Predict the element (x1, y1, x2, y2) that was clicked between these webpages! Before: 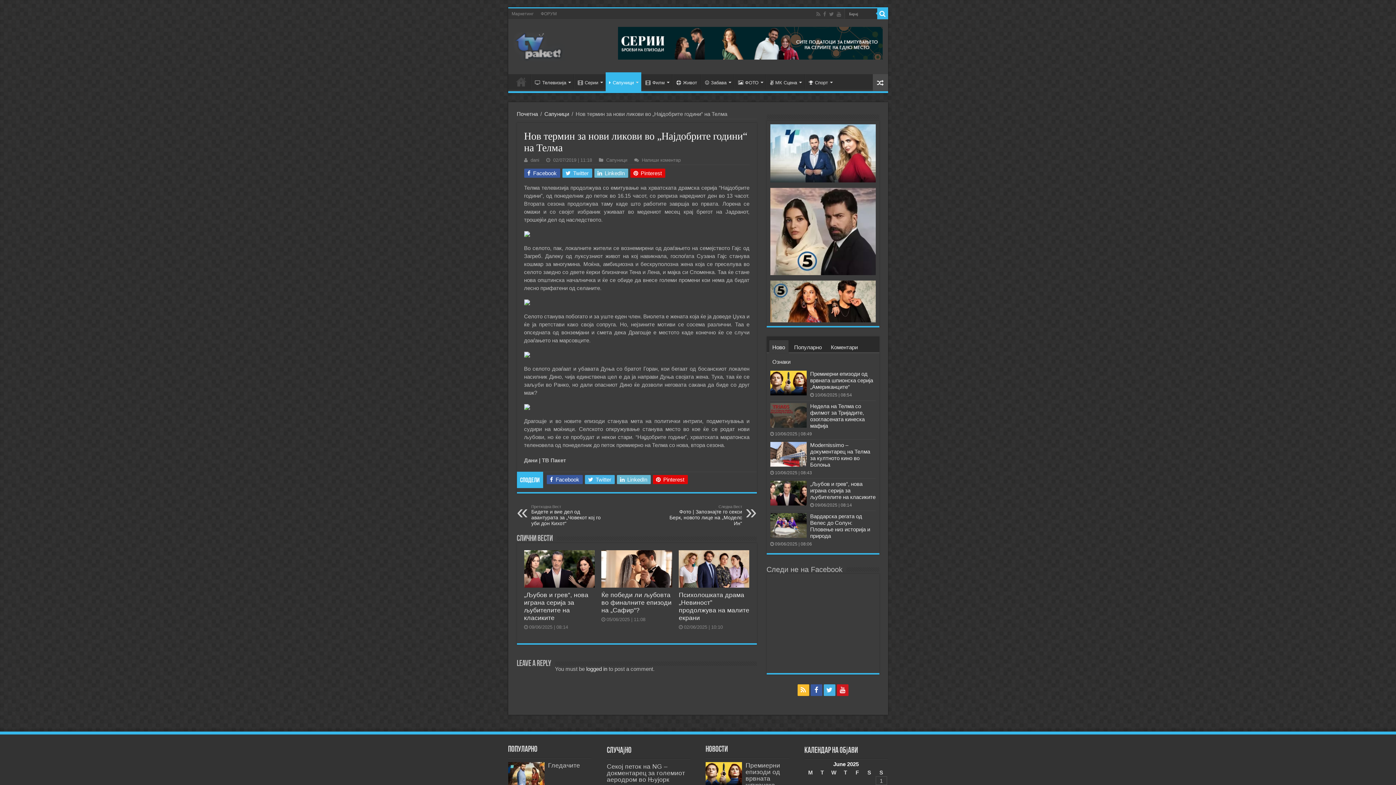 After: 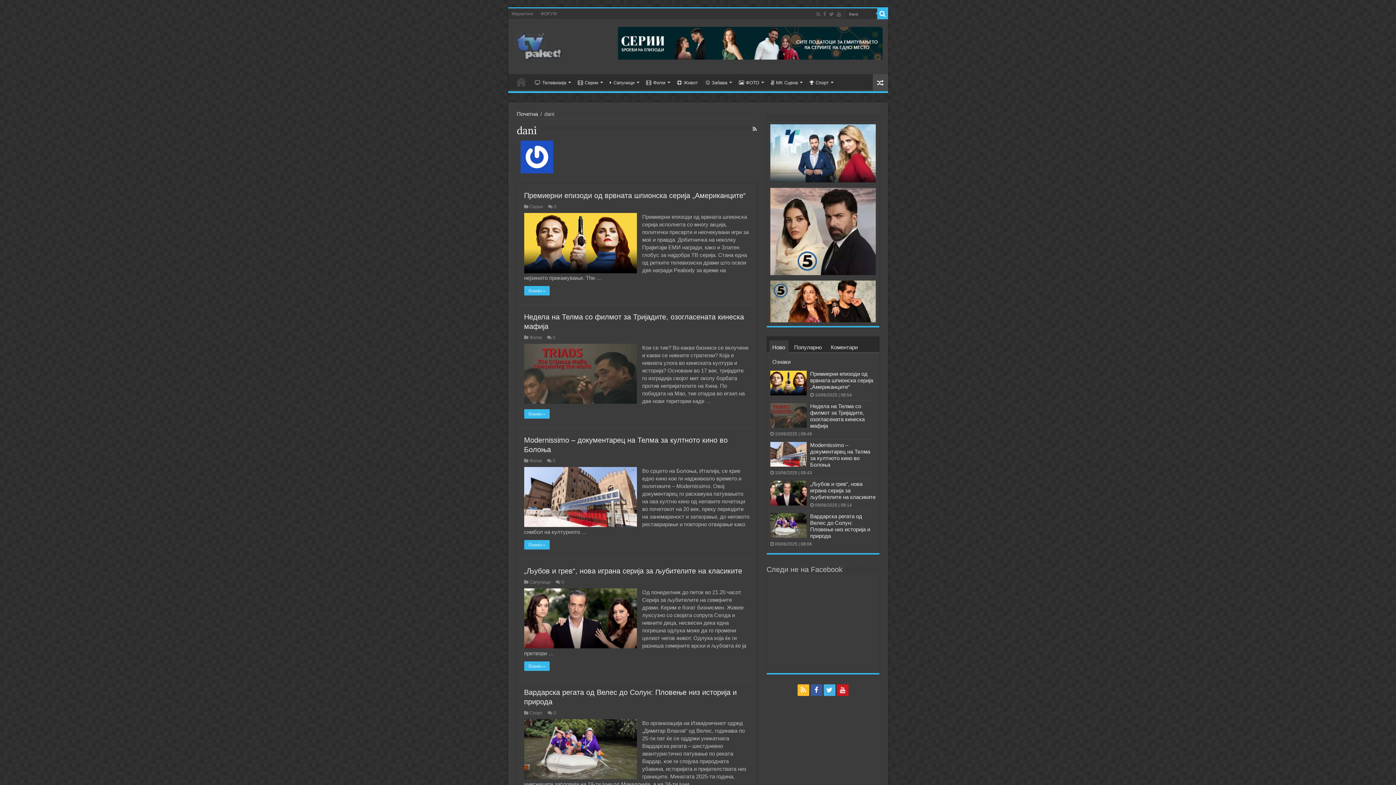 Action: label: dani bbox: (530, 157, 539, 162)